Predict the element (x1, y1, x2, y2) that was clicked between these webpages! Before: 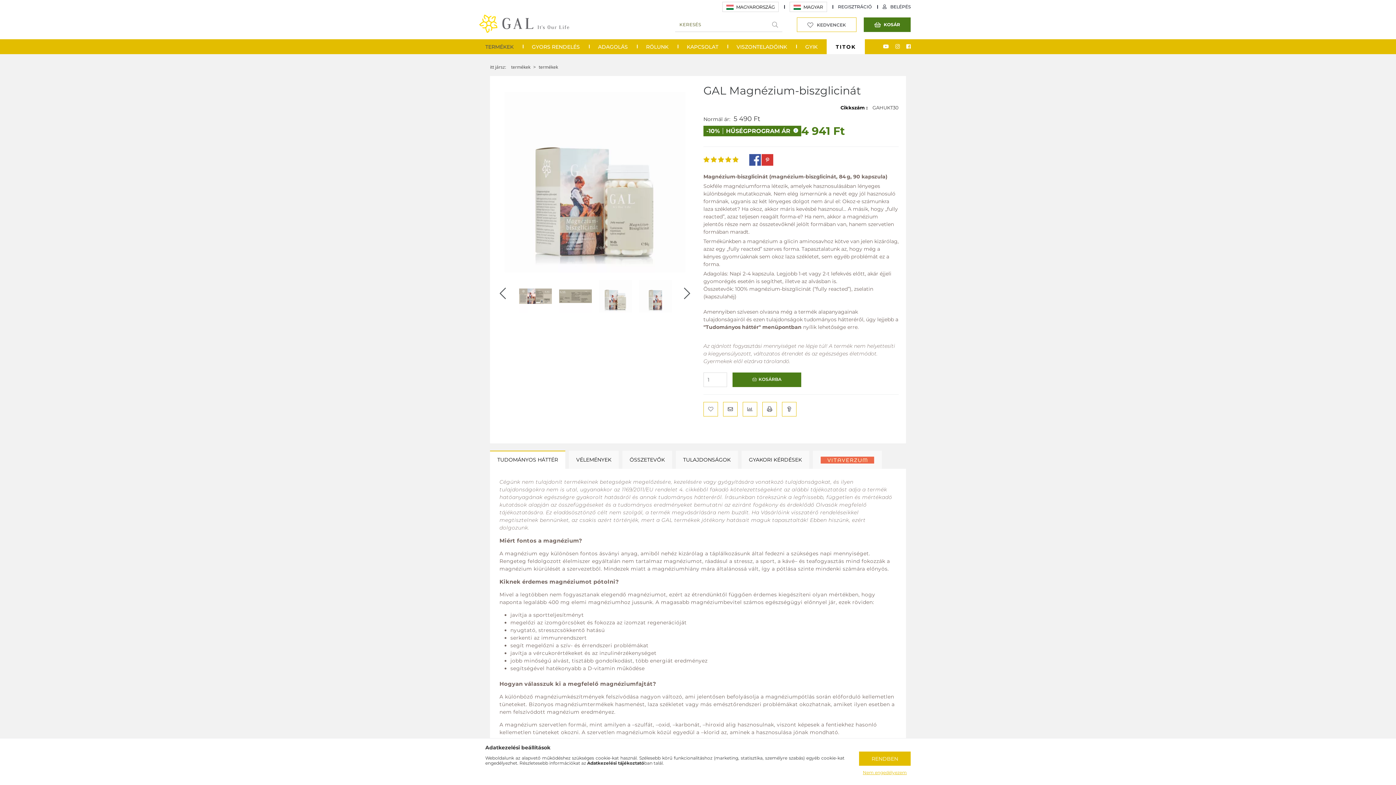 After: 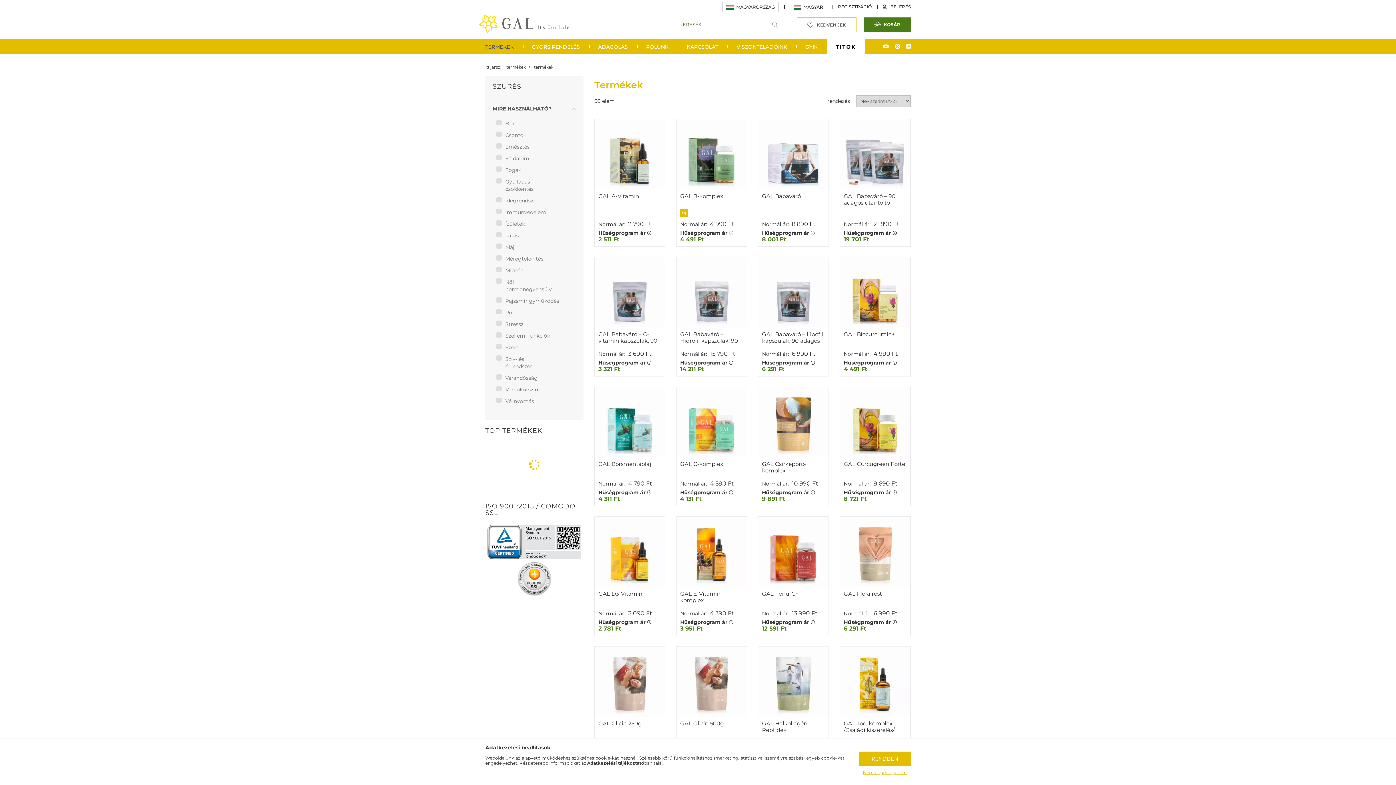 Action: label: termékek bbox: (538, 63, 558, 70)